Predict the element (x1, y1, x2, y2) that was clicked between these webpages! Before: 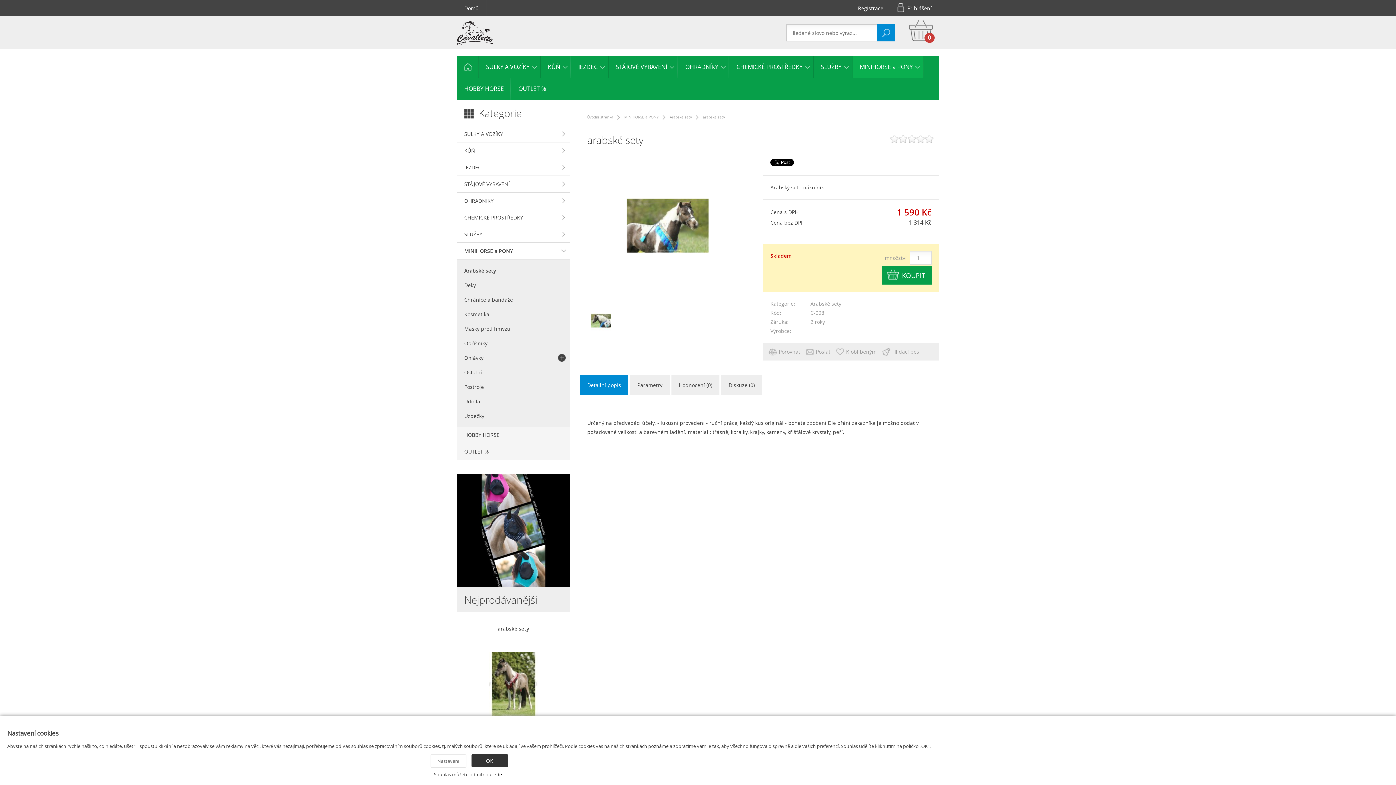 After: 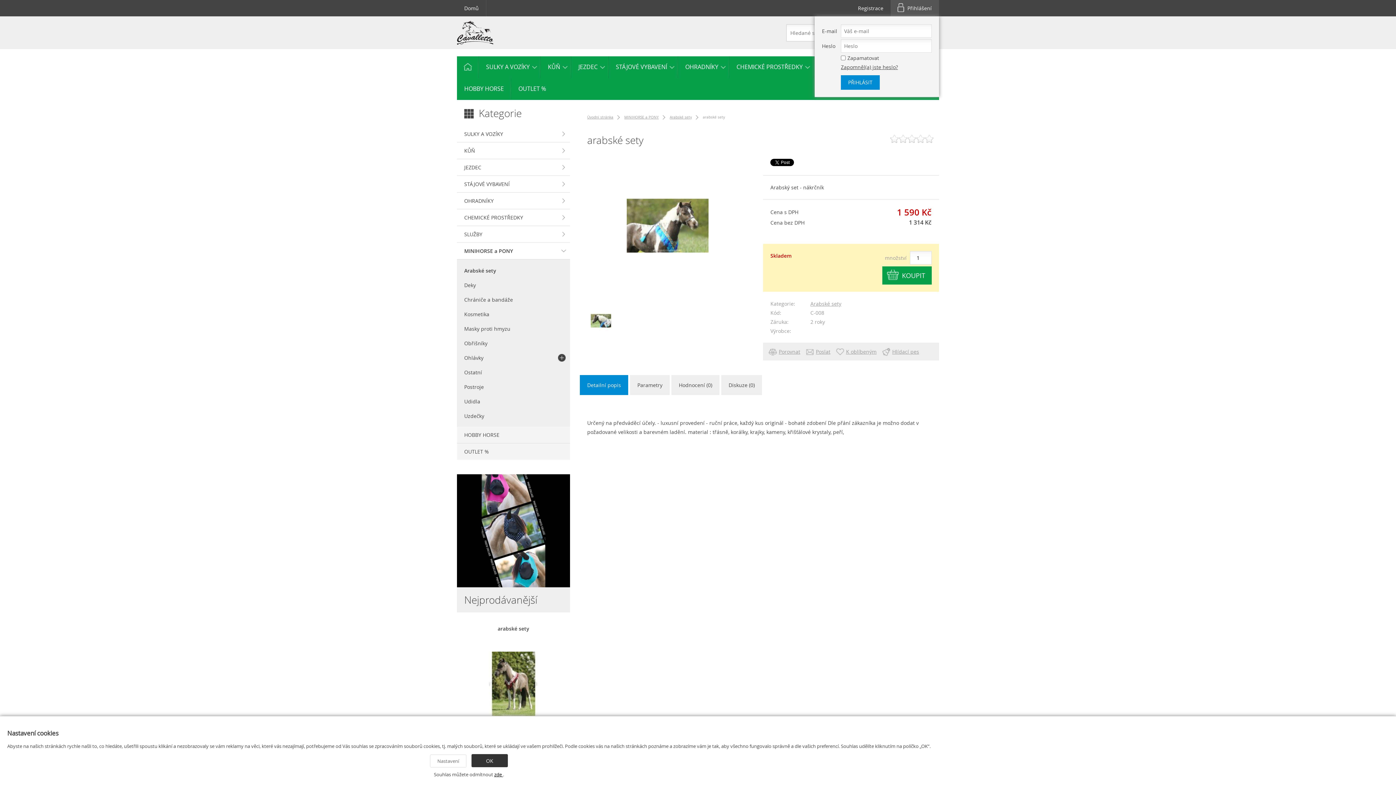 Action: bbox: (891, 0, 939, 16) label: Přihlášení